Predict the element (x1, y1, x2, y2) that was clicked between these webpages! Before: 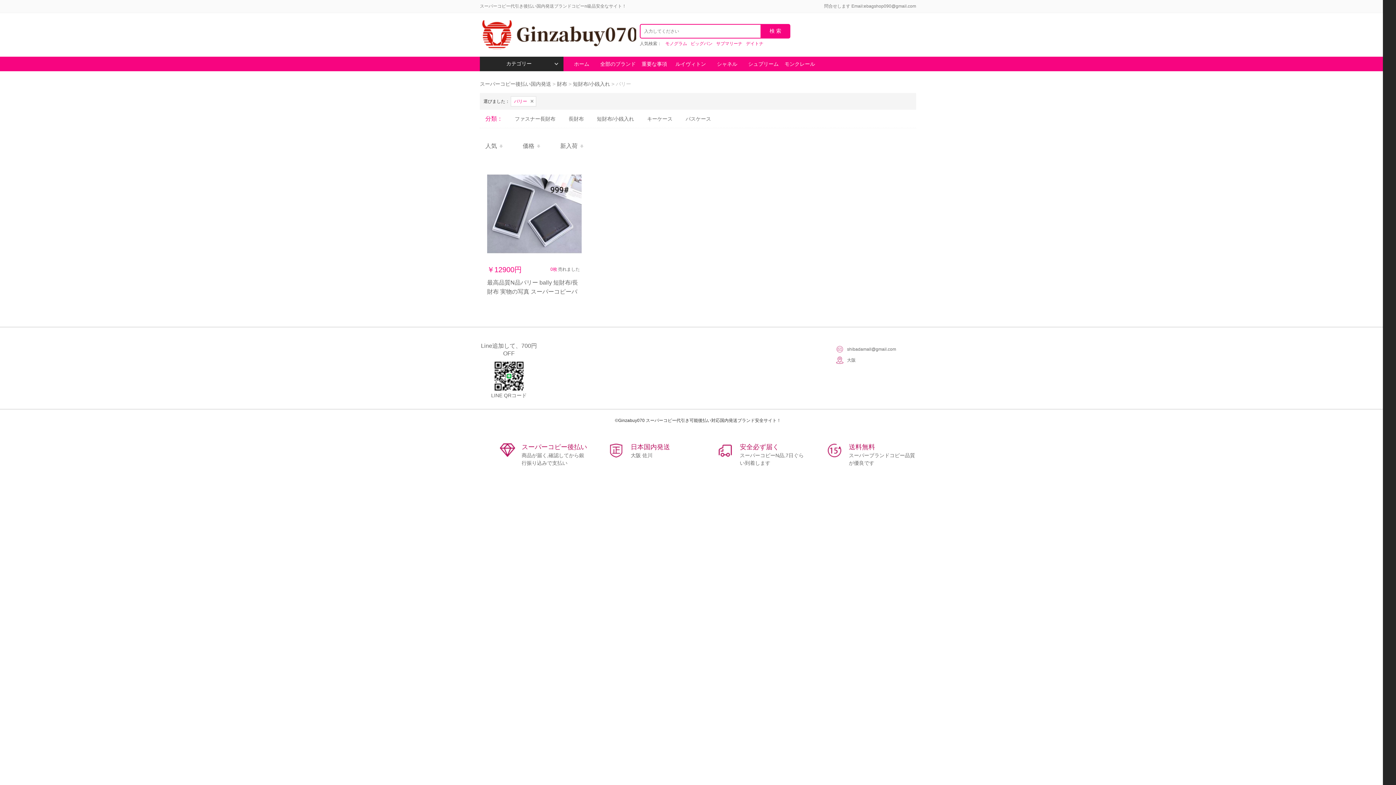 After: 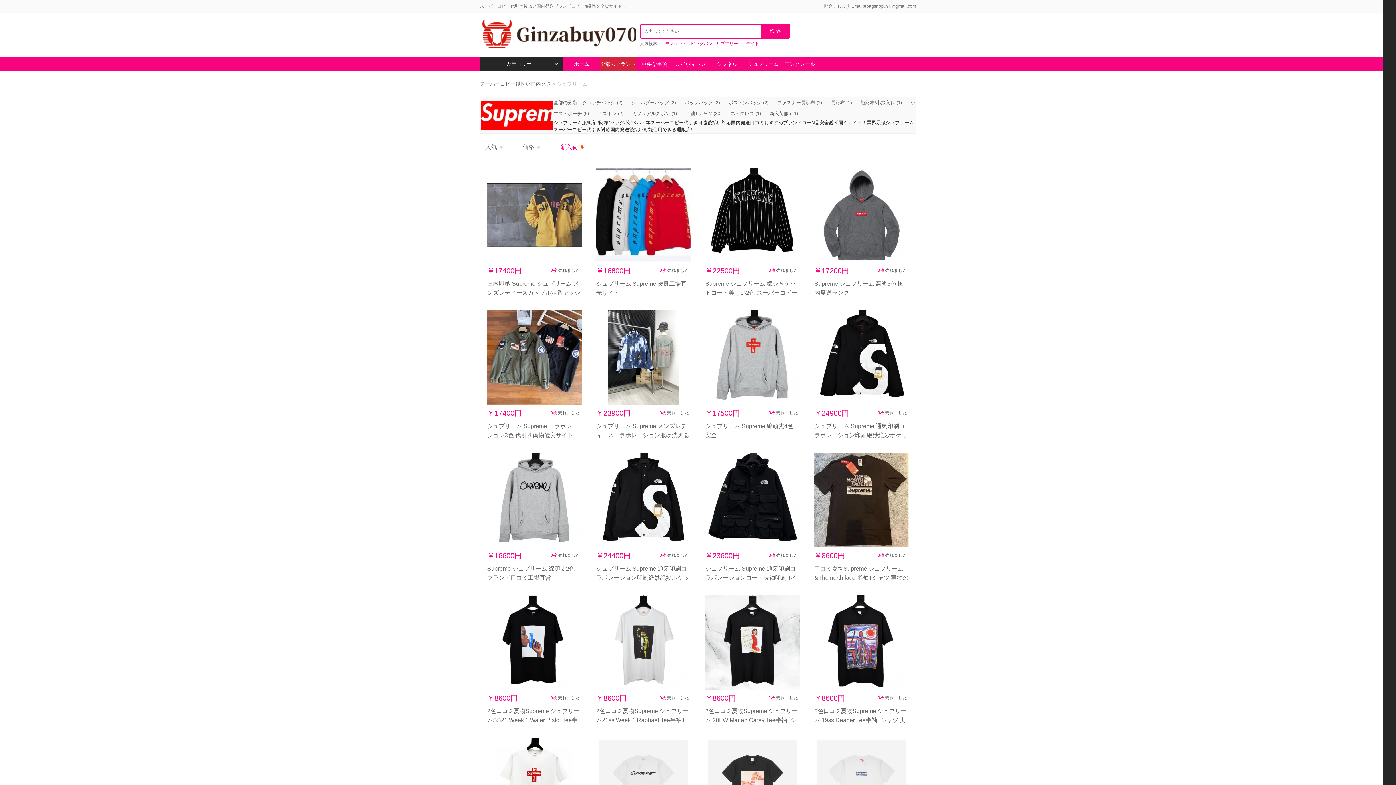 Action: bbox: (745, 56, 781, 71) label: シュプリーム